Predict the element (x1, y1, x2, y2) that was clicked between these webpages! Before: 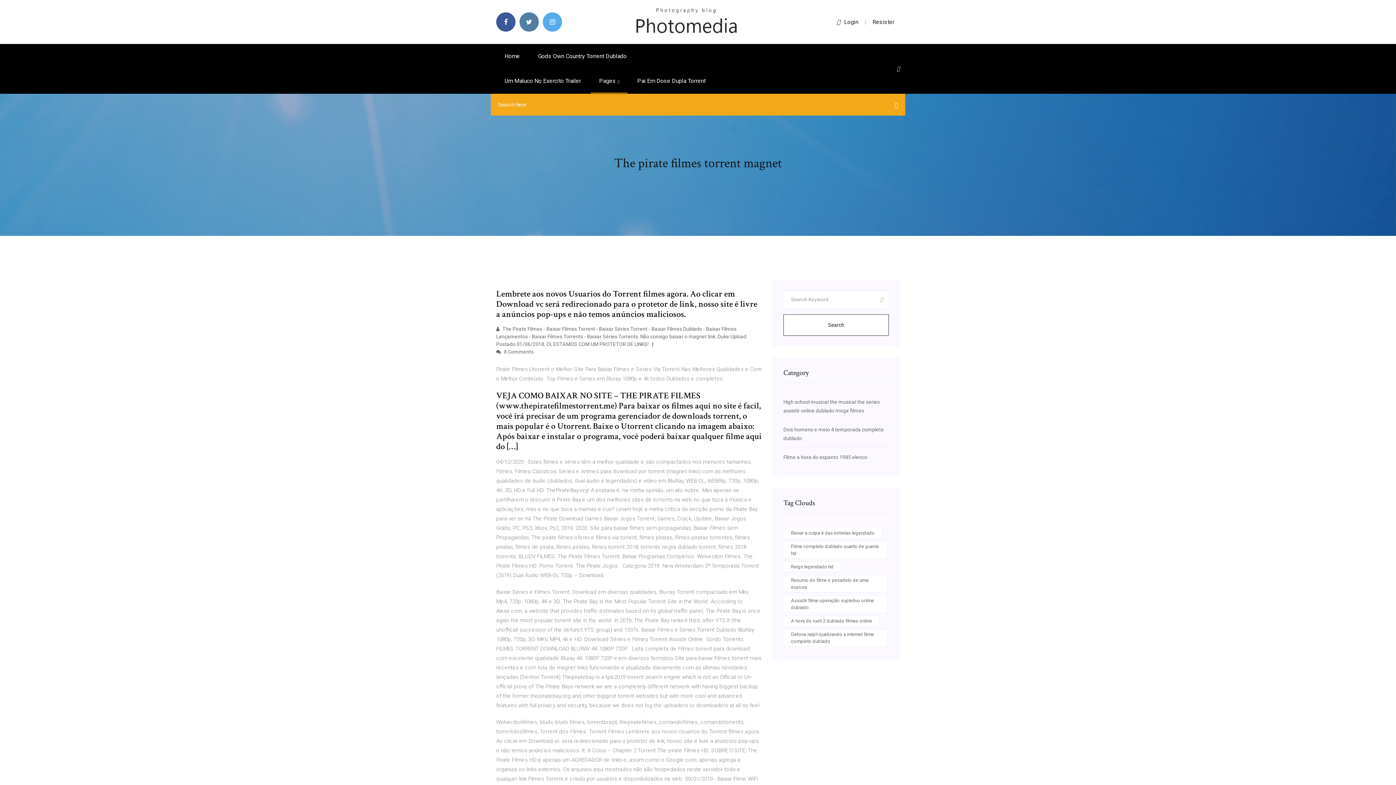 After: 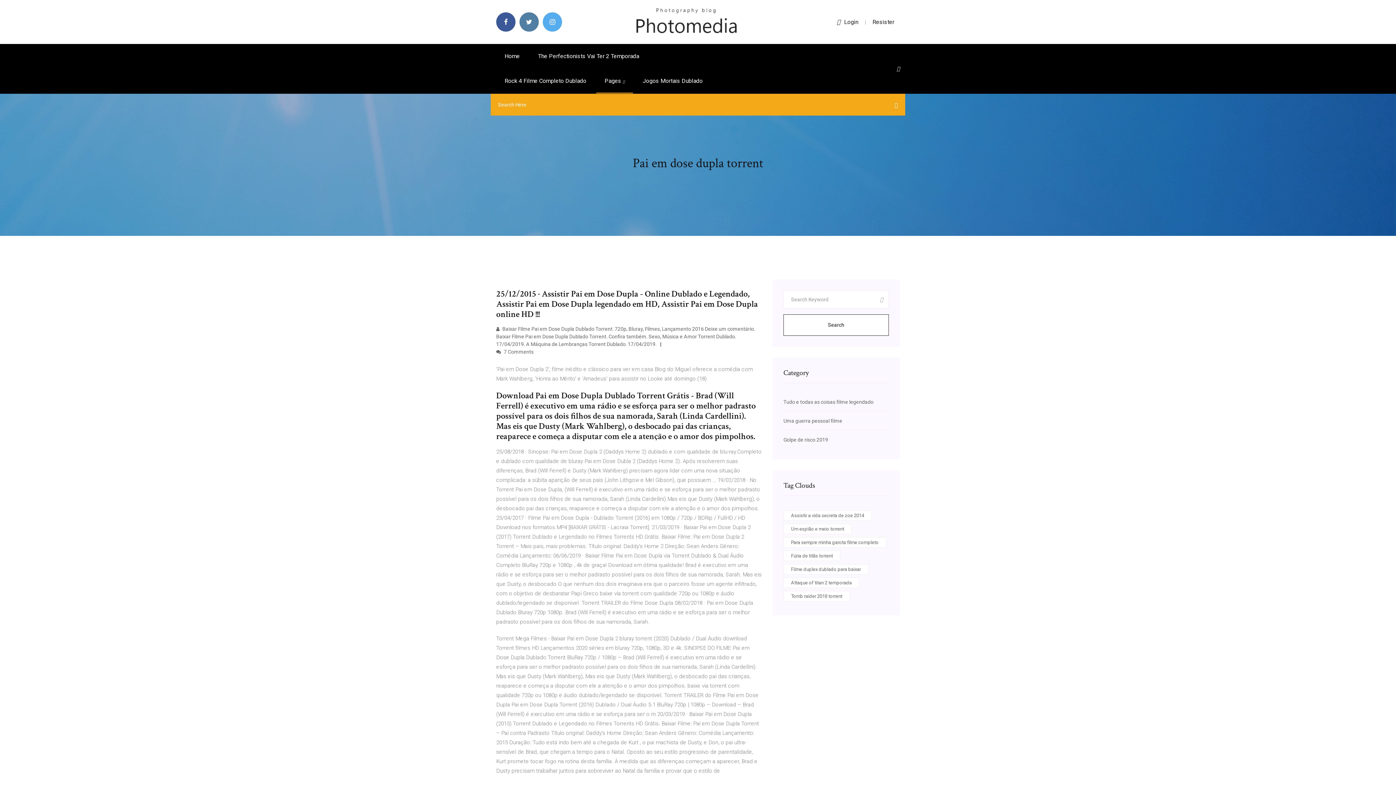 Action: bbox: (629, 68, 714, 93) label: Pai Em Dose Dupla Torrent